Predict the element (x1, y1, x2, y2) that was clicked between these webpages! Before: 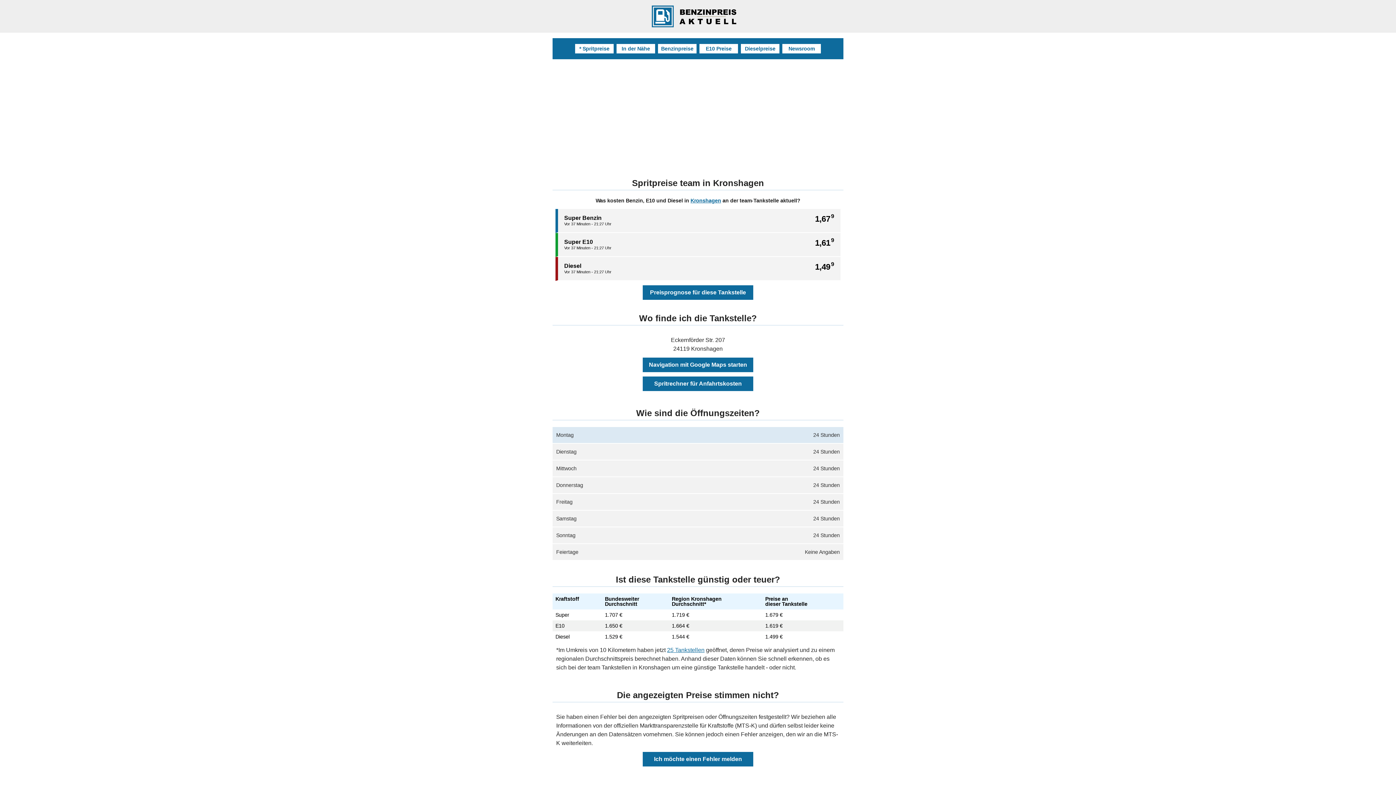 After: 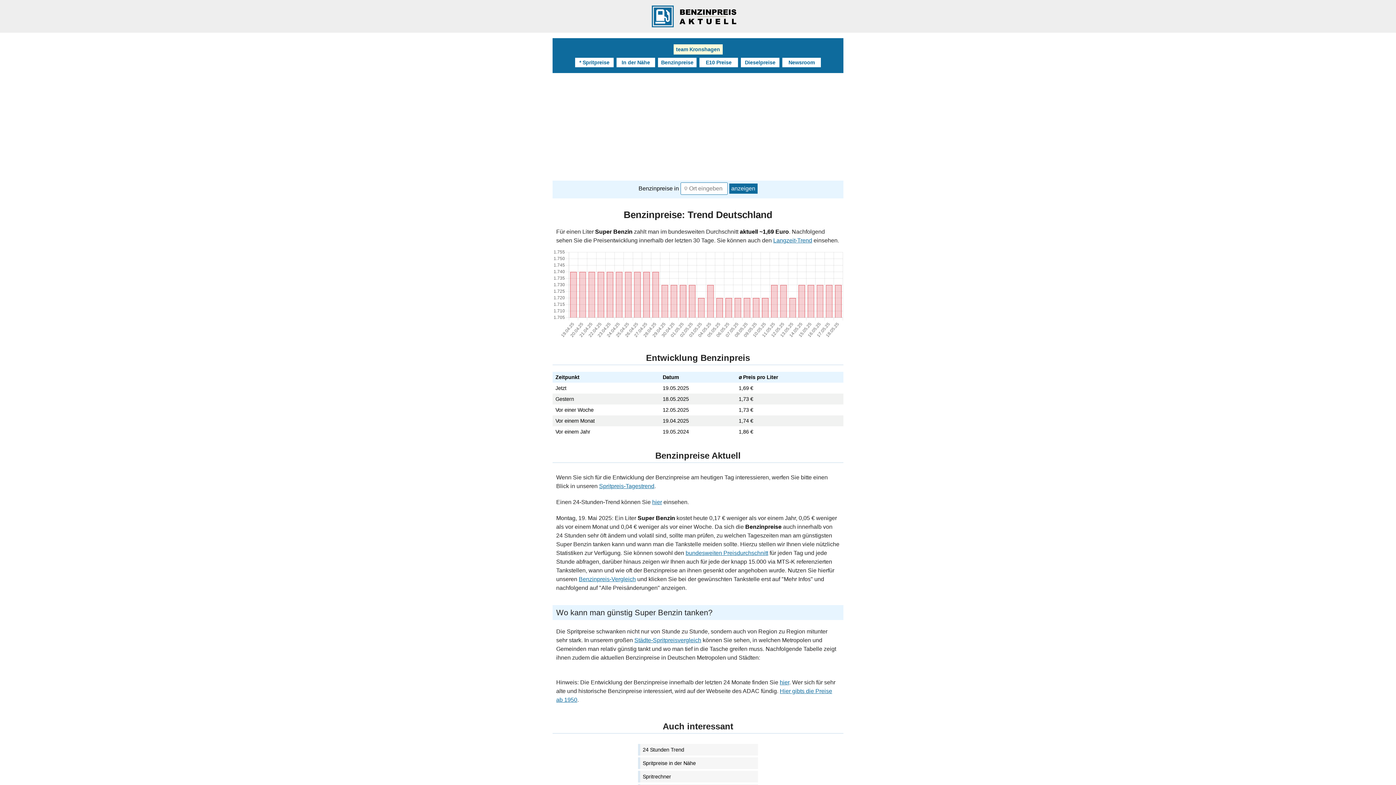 Action: bbox: (658, 44, 696, 53) label: Benzinpreise